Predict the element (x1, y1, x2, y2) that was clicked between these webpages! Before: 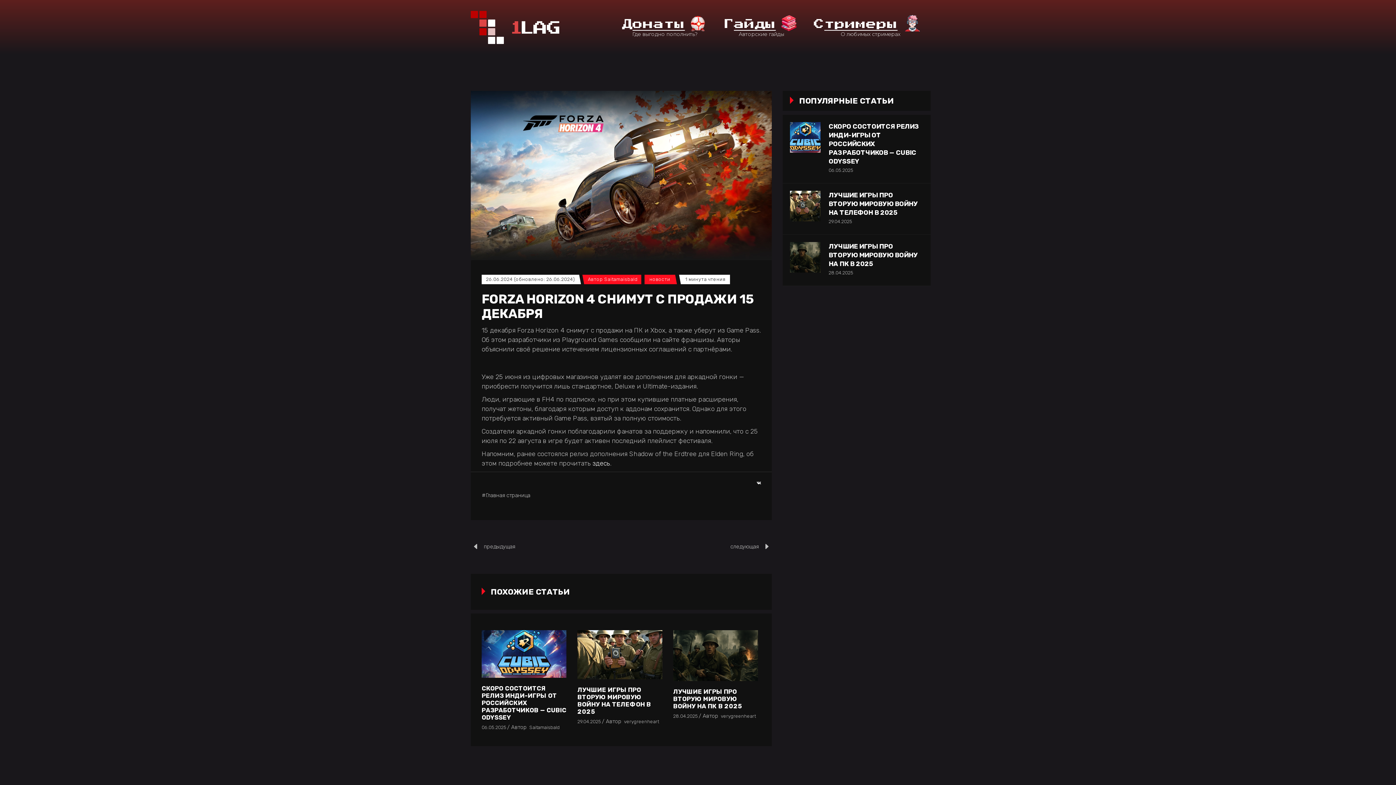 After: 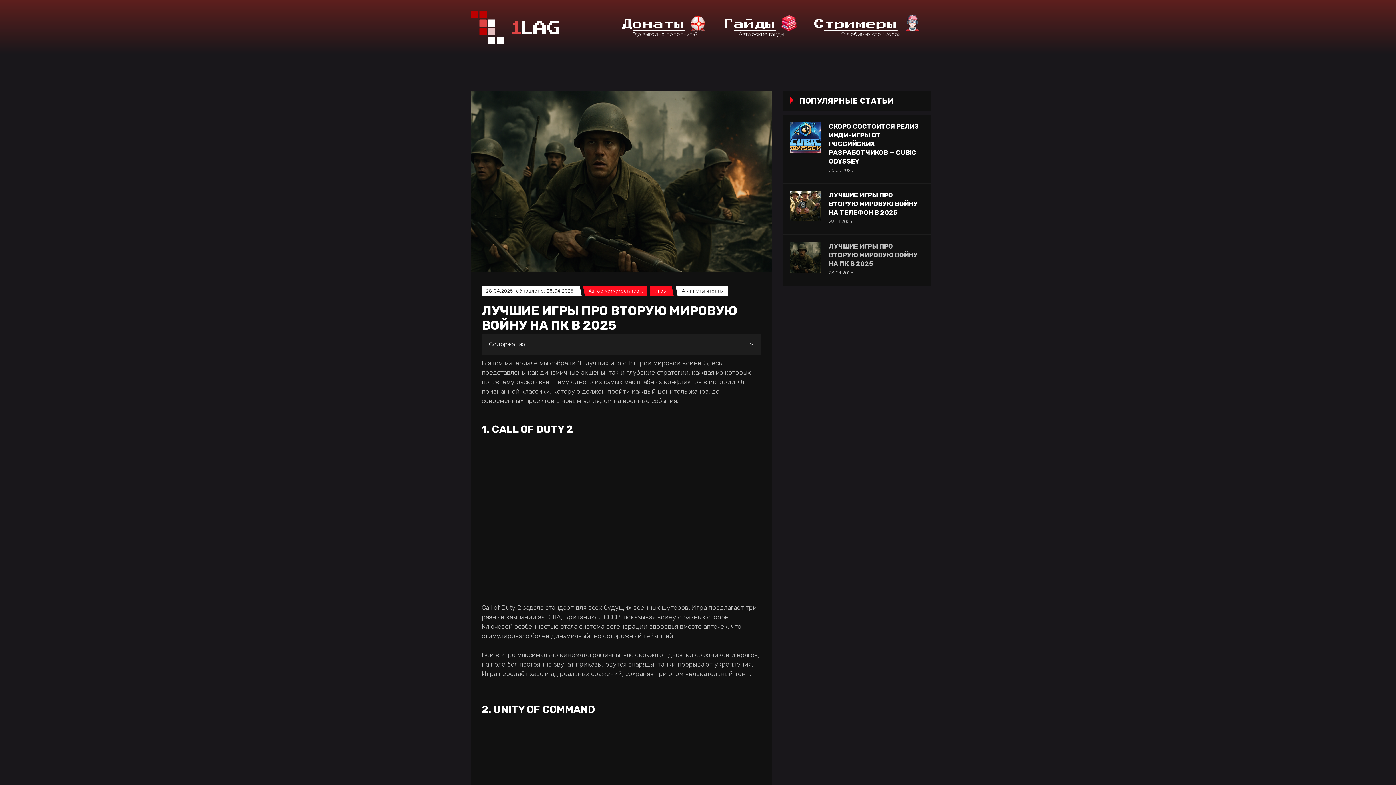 Action: bbox: (790, 242, 820, 272)